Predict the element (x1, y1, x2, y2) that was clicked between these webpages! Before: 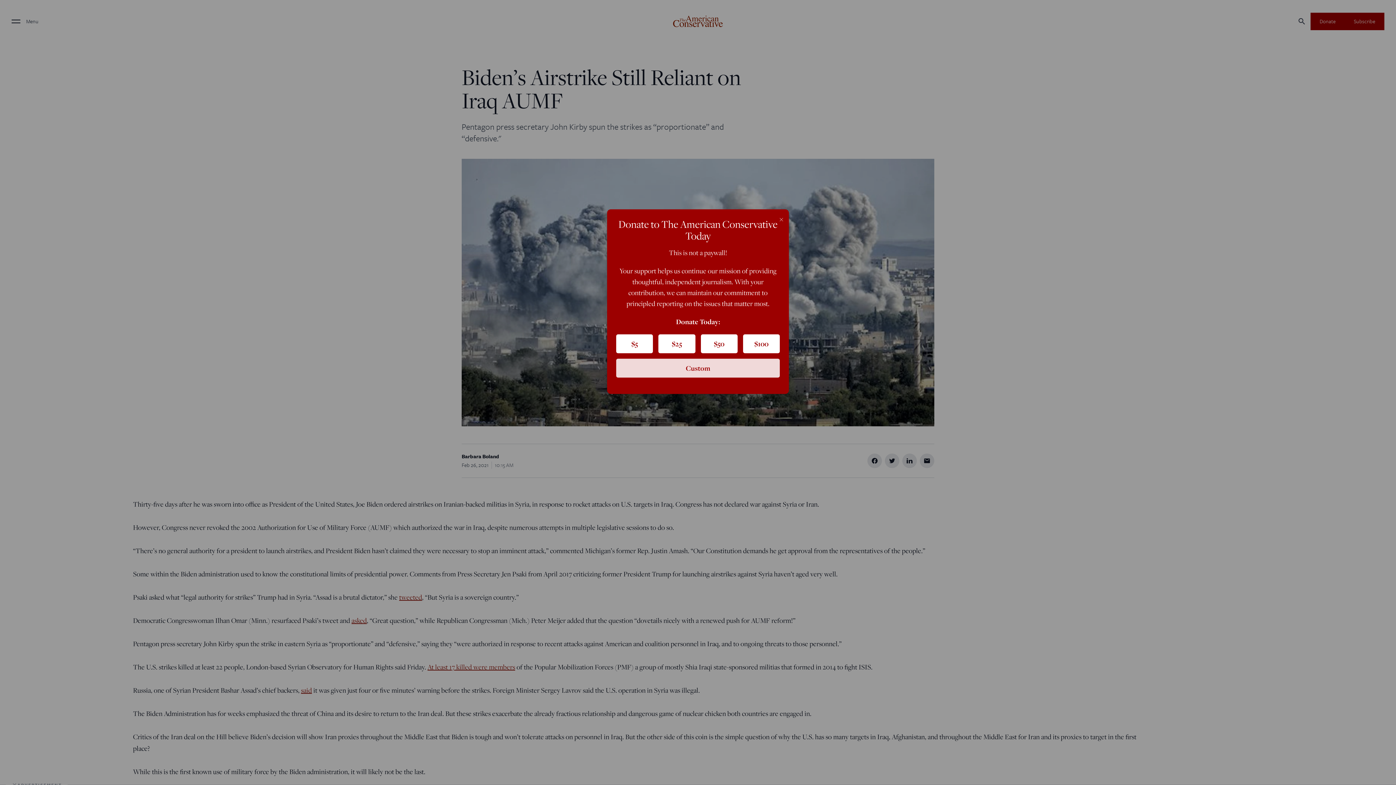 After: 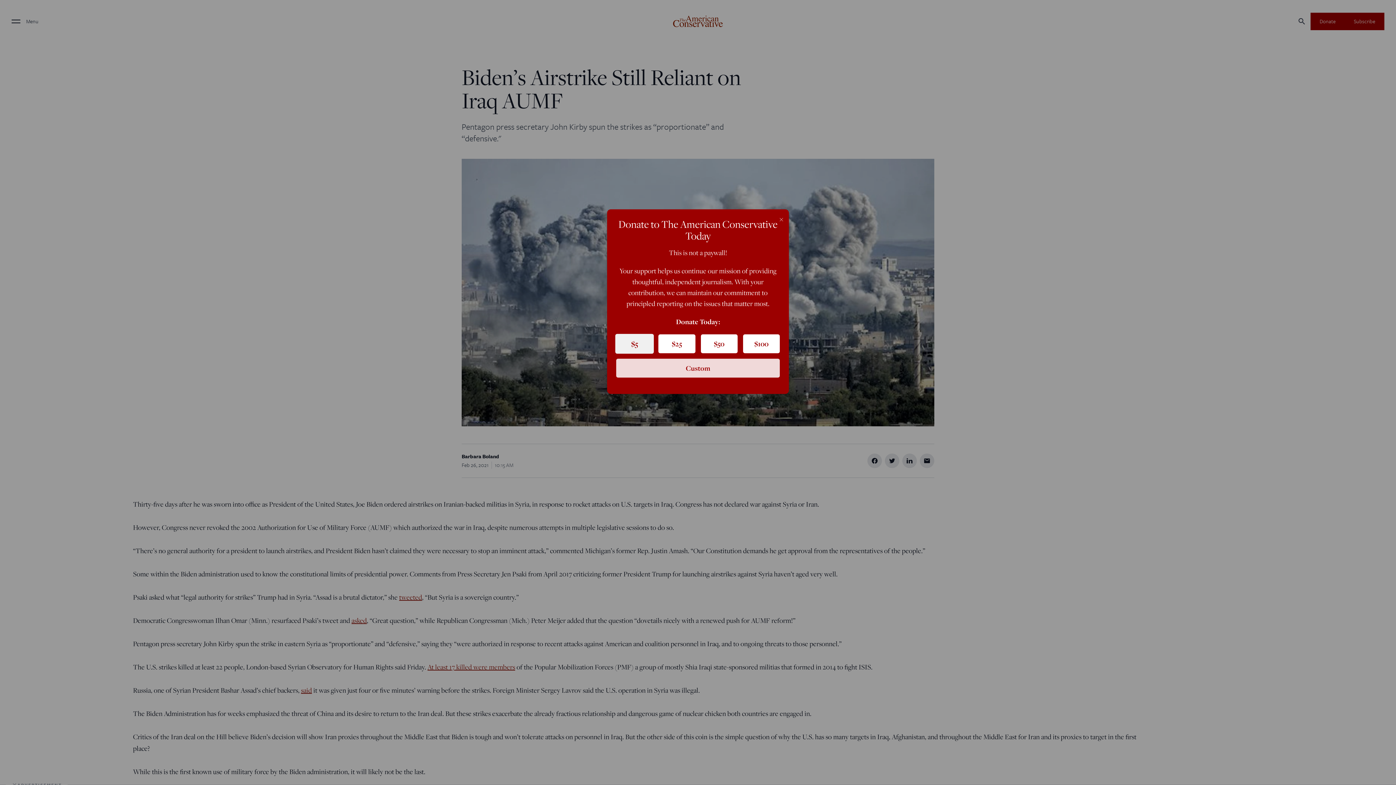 Action: bbox: (616, 334, 653, 353) label: $5